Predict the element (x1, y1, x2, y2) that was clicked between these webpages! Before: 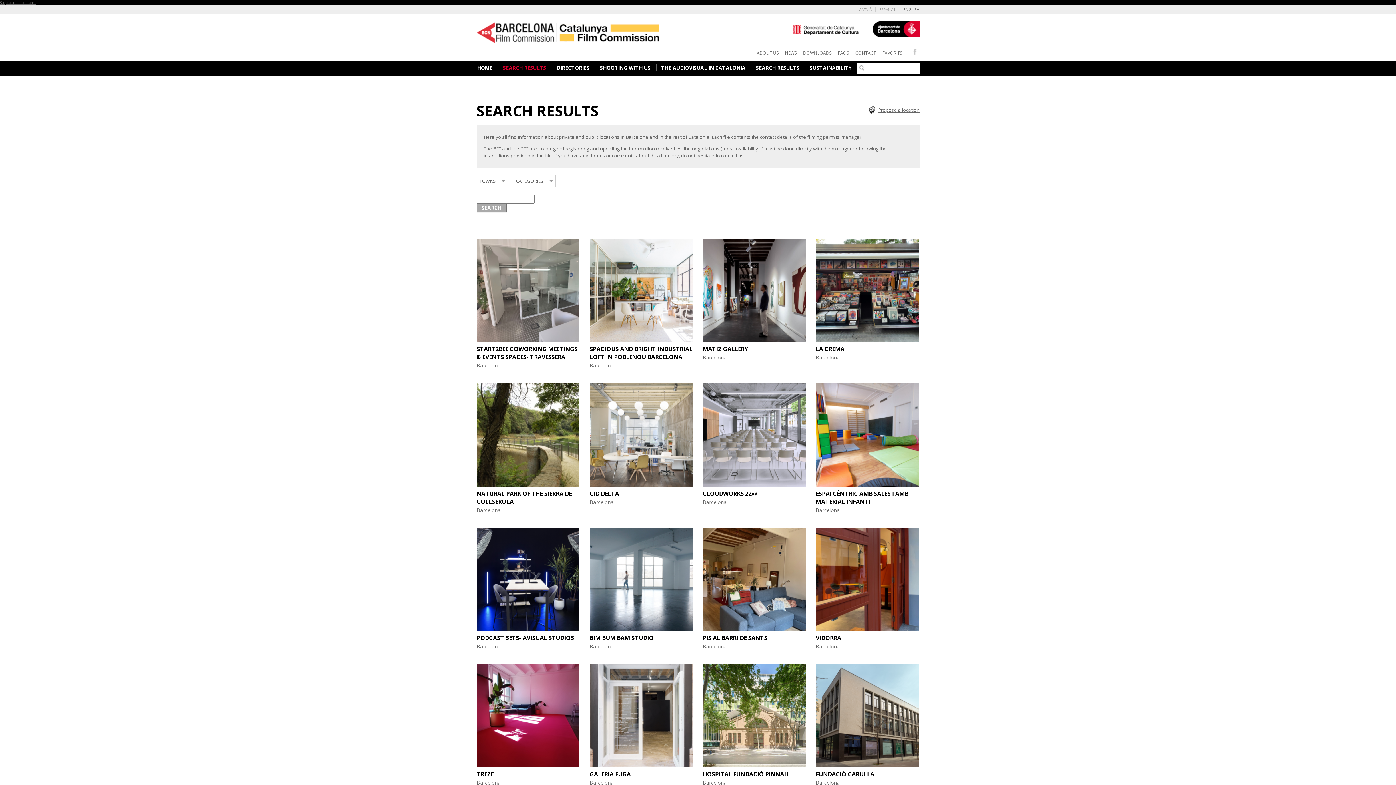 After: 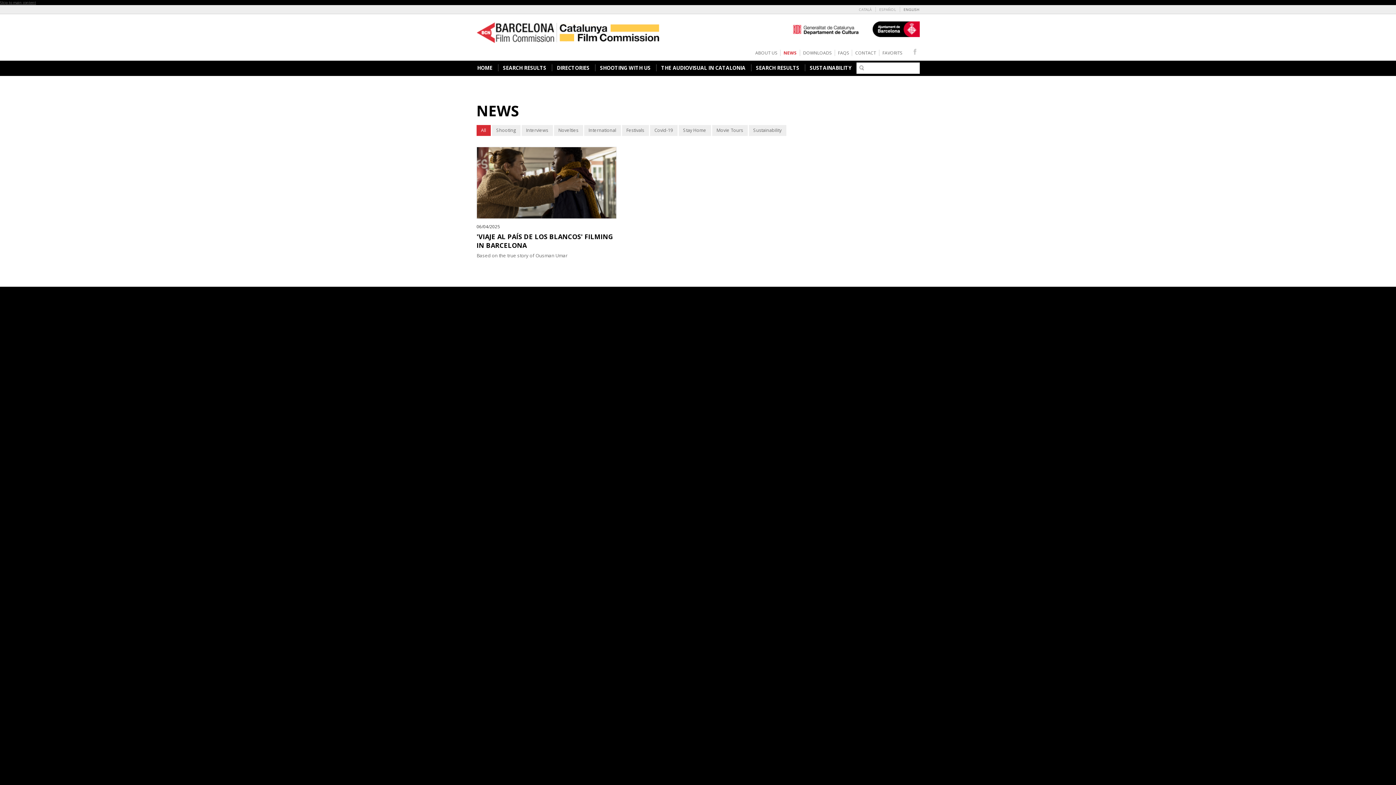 Action: bbox: (785, 49, 796, 56) label: NEWS